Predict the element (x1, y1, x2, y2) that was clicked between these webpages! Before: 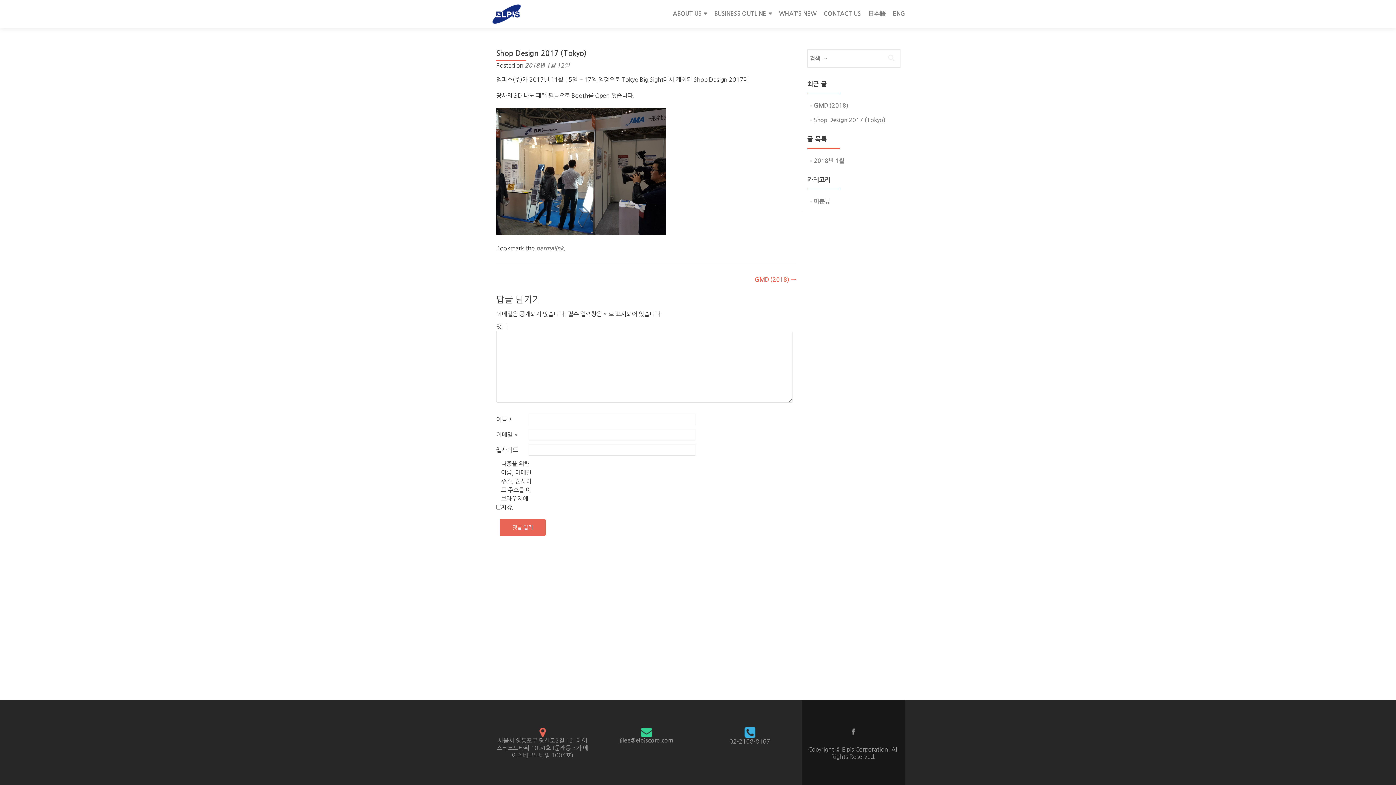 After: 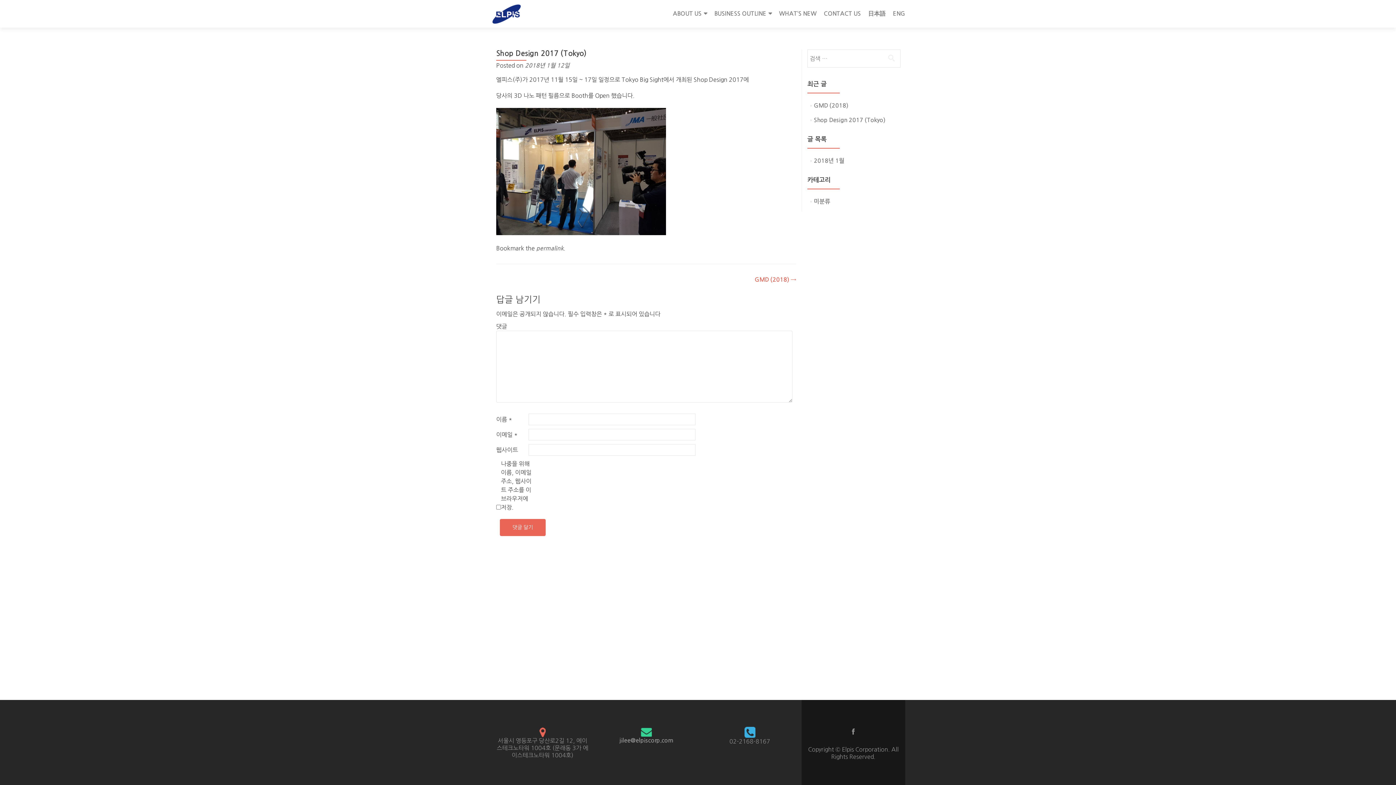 Action: bbox: (814, 117, 885, 122) label: Shop Design 2017 (Tokyo)